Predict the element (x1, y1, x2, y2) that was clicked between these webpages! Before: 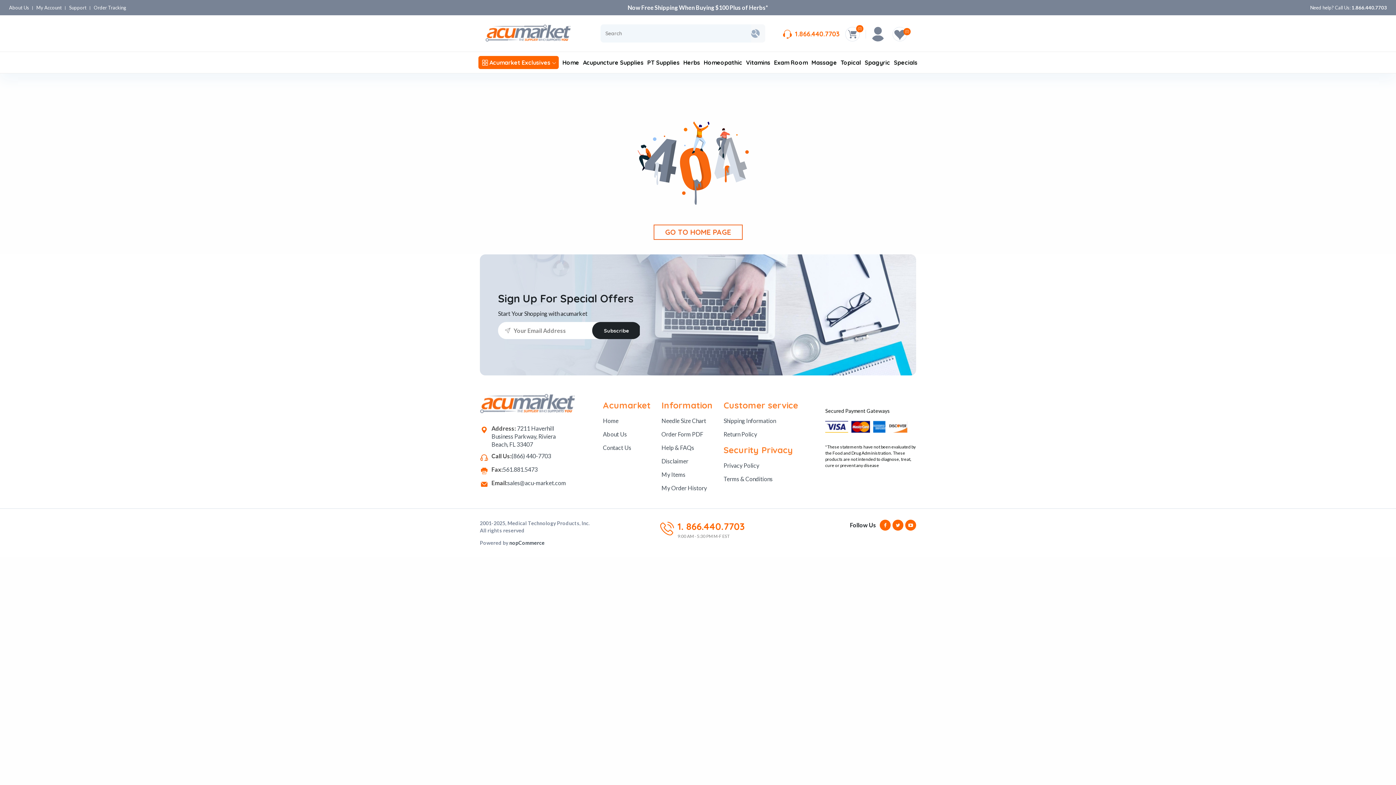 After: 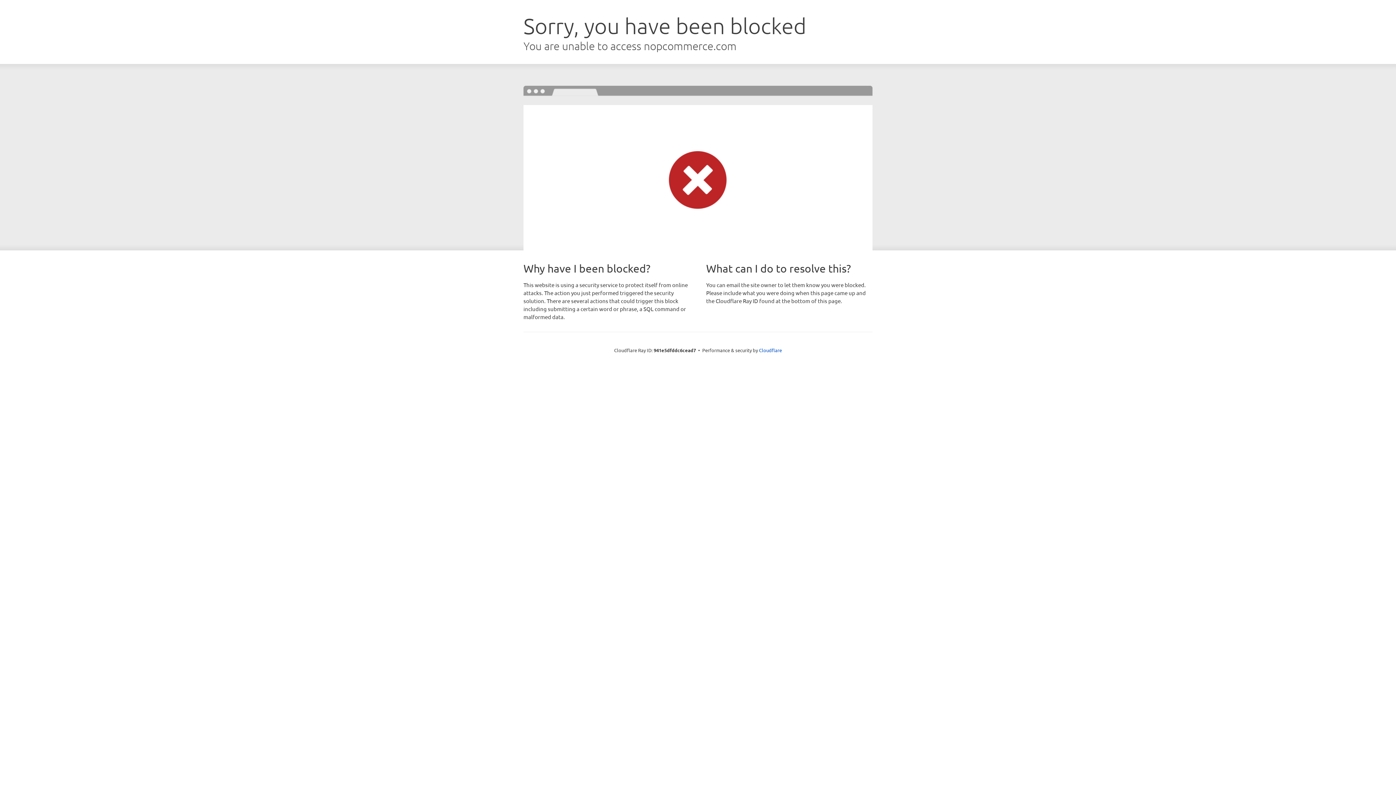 Action: bbox: (509, 540, 544, 546) label: nopCommerce